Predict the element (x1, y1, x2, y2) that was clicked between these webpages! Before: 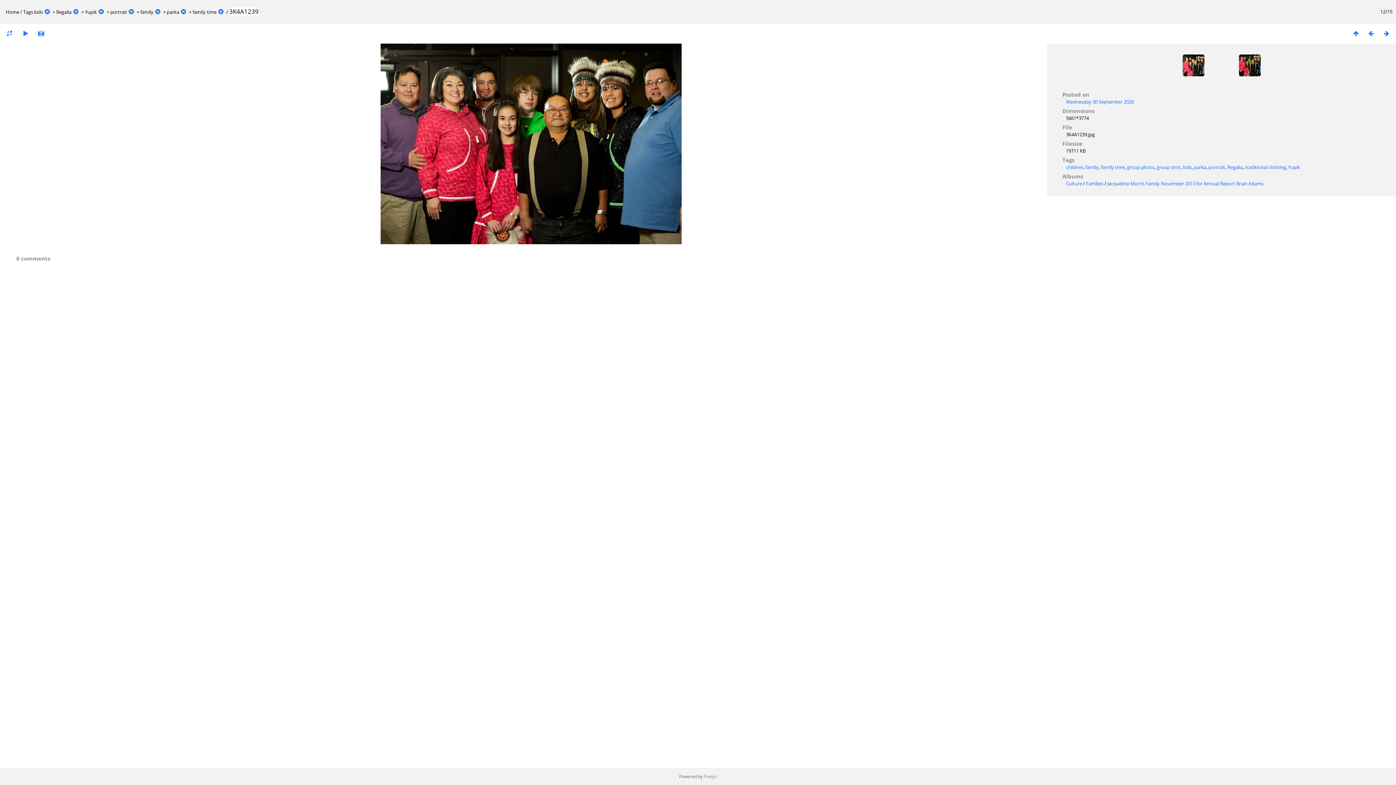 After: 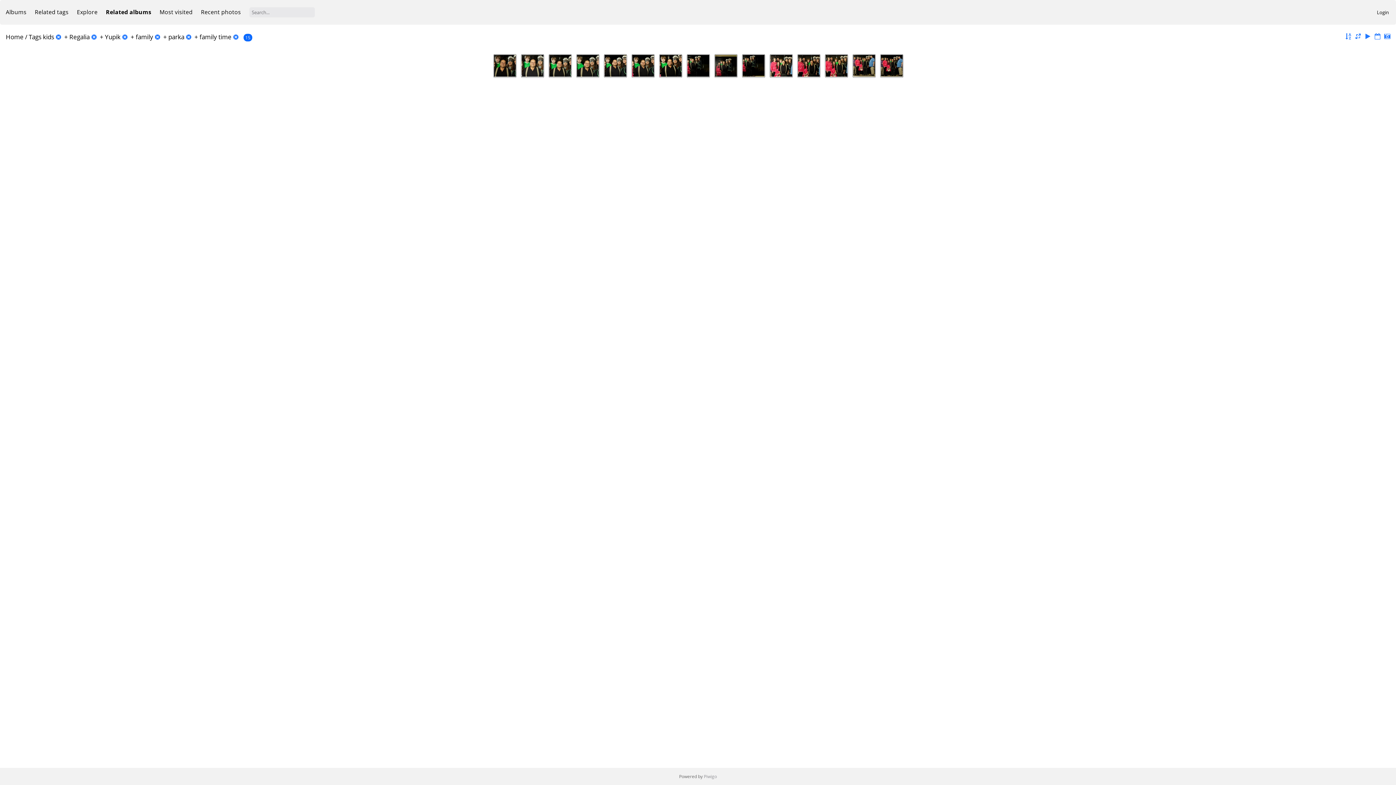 Action: bbox: (127, 8, 135, 15)